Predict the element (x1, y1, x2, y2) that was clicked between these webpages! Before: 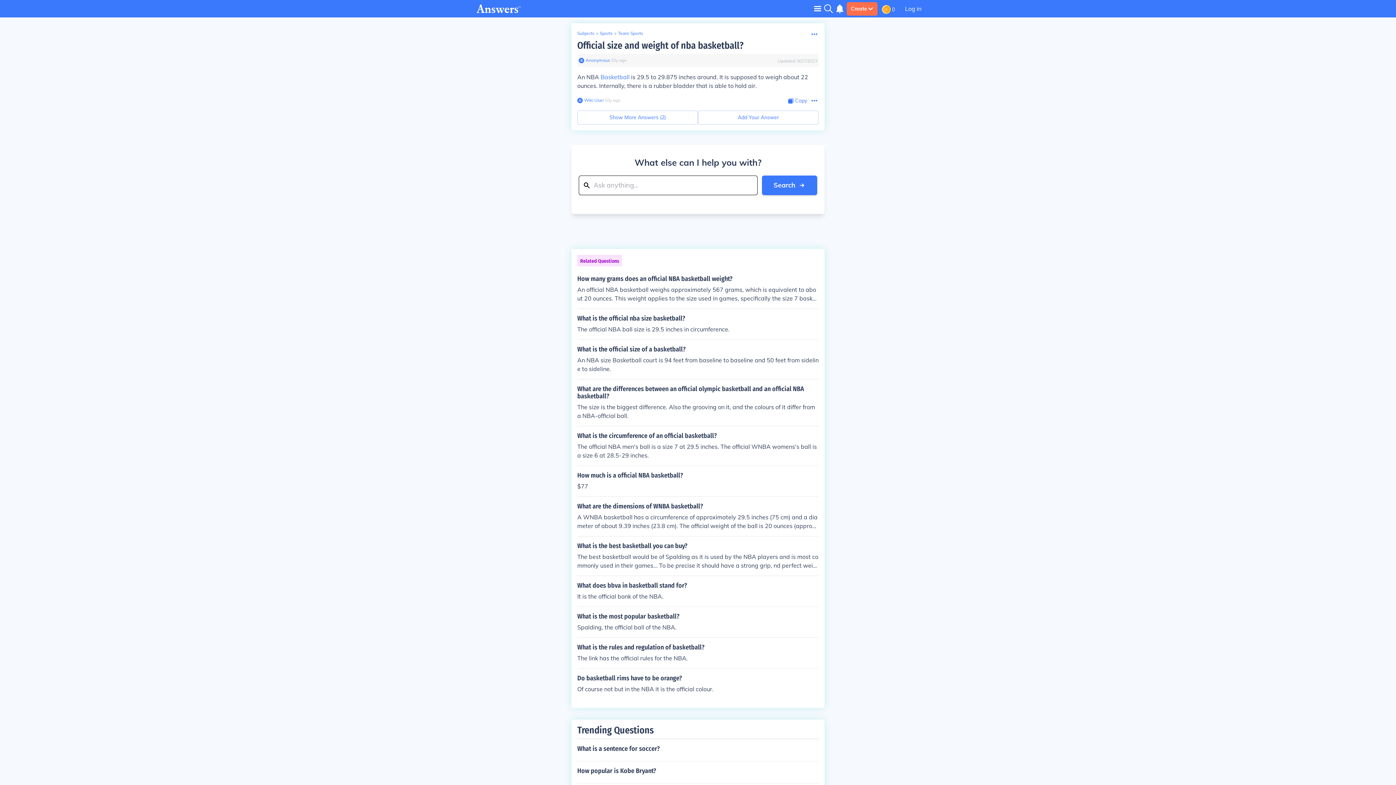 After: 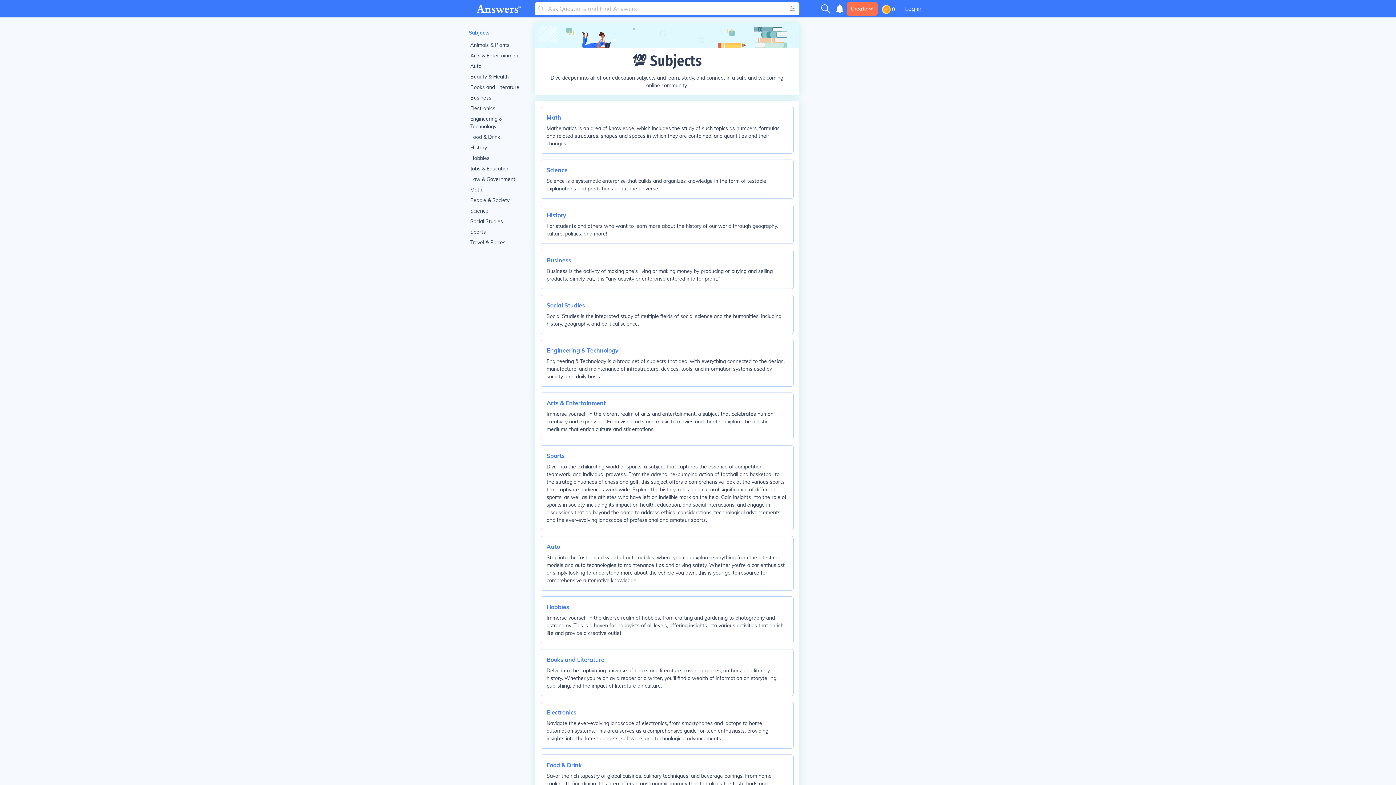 Action: label: Subjects bbox: (577, 30, 594, 36)